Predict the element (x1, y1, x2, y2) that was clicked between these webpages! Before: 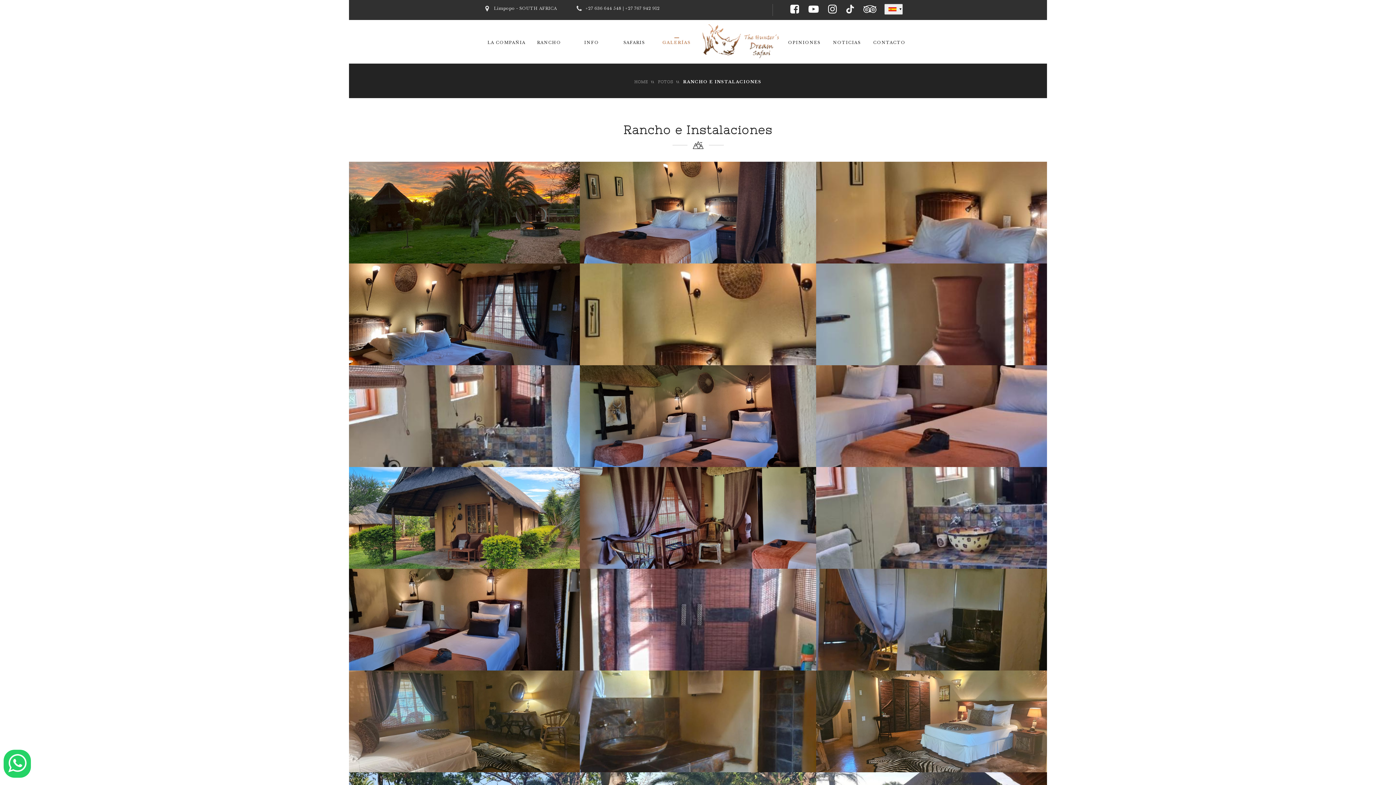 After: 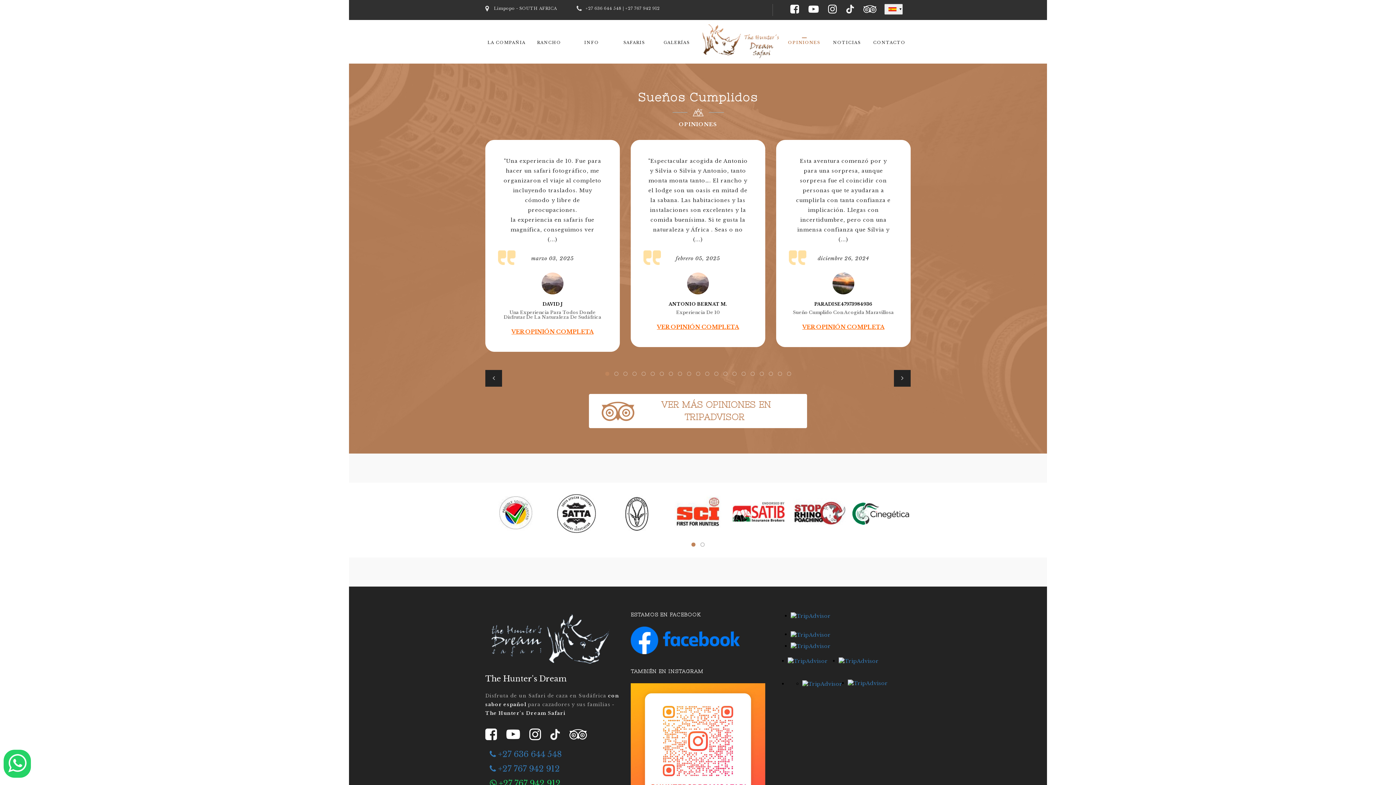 Action: label: OPINIONES bbox: (783, 37, 825, 63)